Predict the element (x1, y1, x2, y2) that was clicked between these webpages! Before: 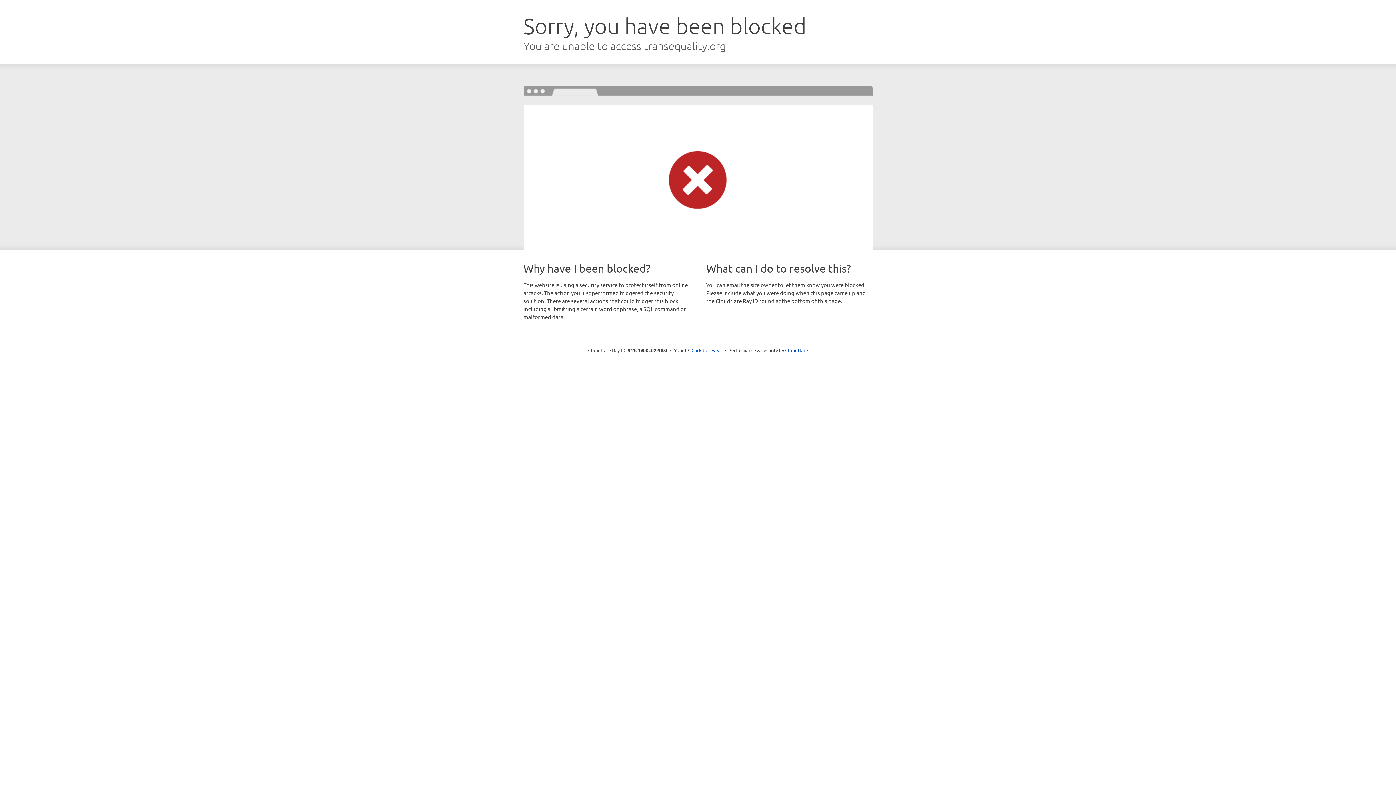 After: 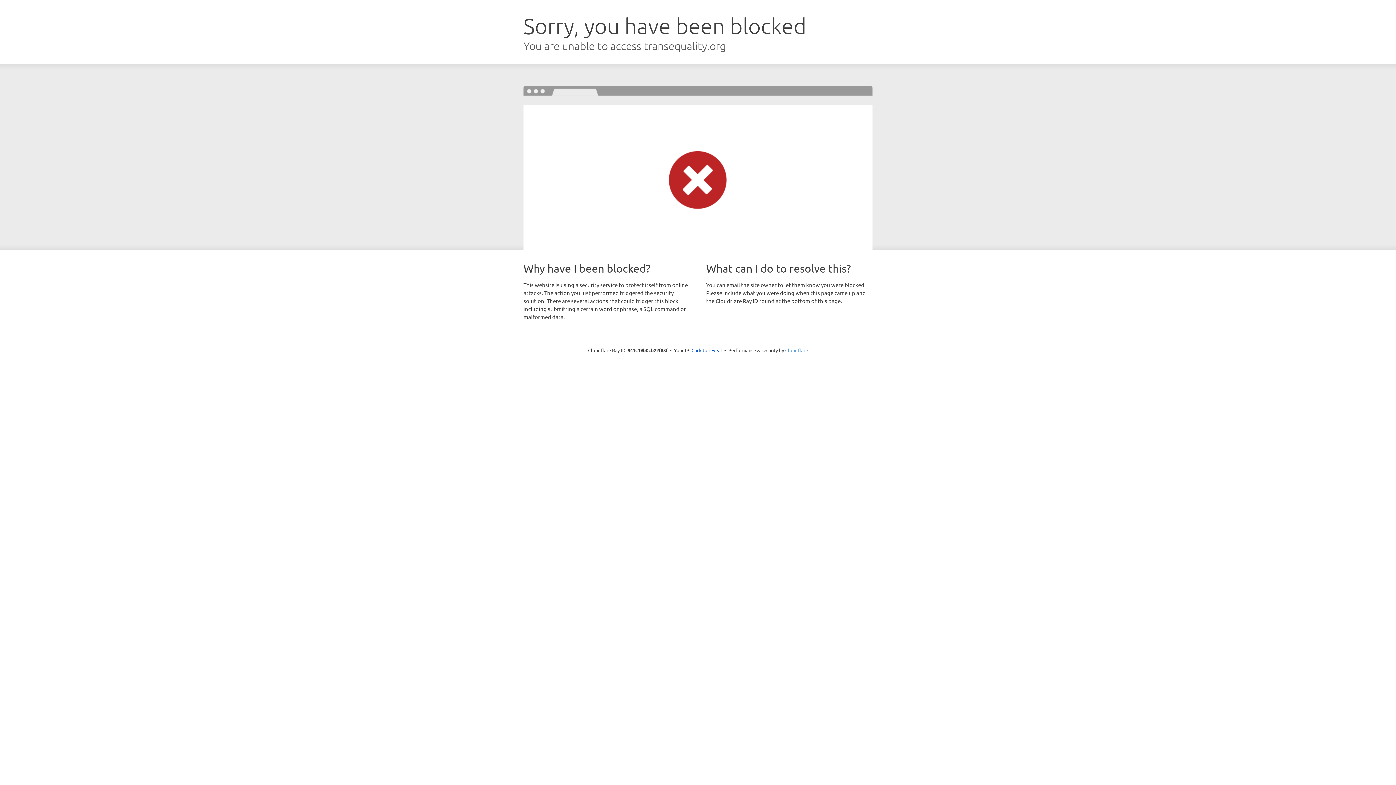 Action: label: Cloudflare bbox: (785, 347, 808, 353)